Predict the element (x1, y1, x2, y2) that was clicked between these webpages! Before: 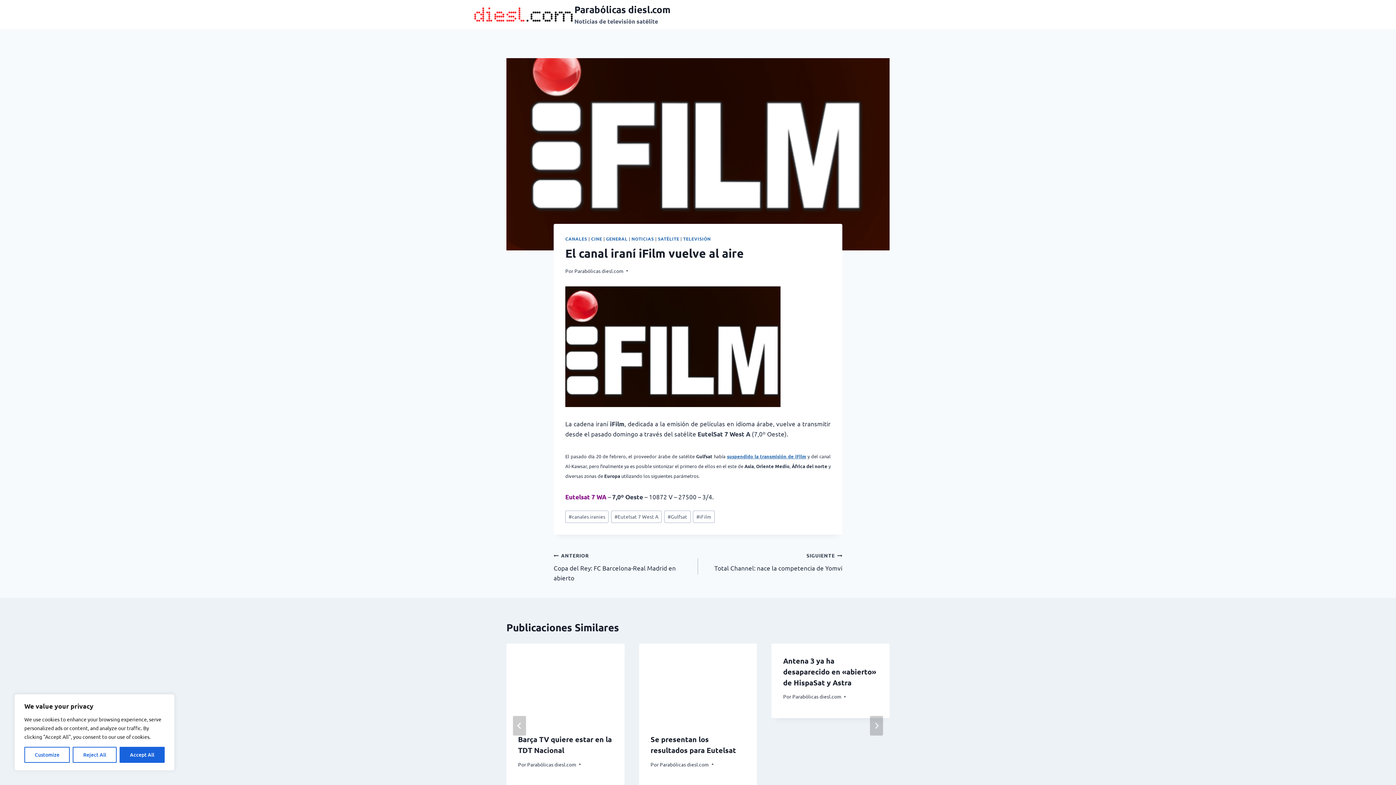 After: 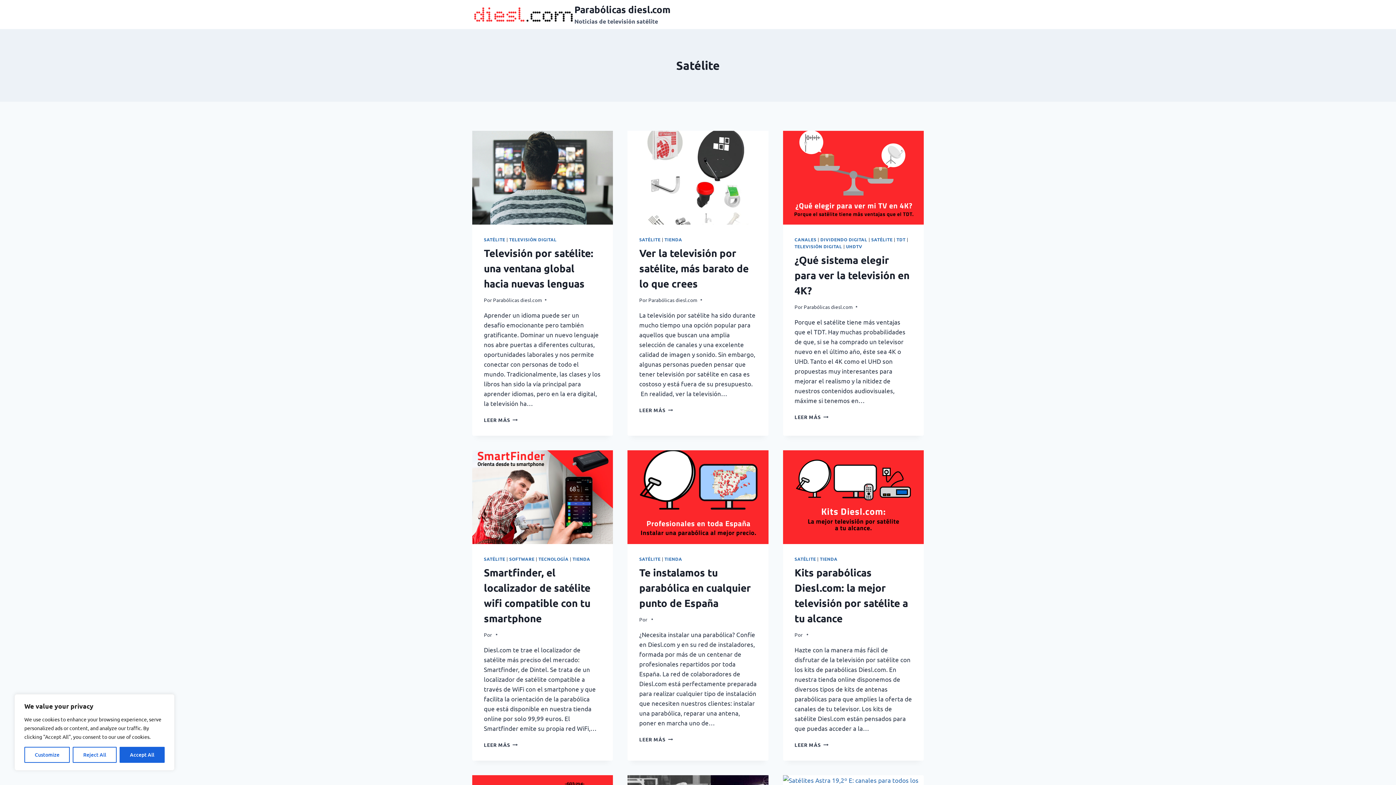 Action: bbox: (658, 236, 679, 241) label: SATÉLITE